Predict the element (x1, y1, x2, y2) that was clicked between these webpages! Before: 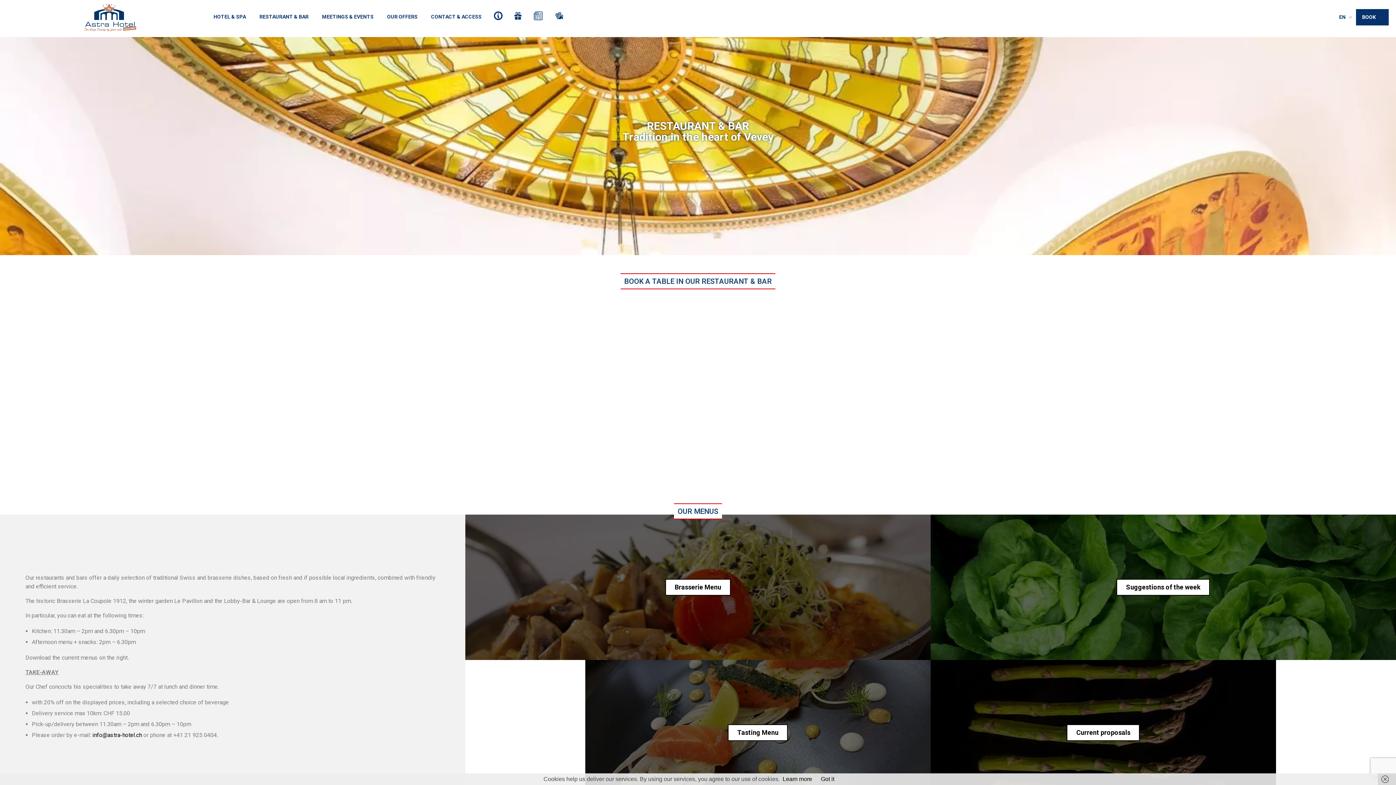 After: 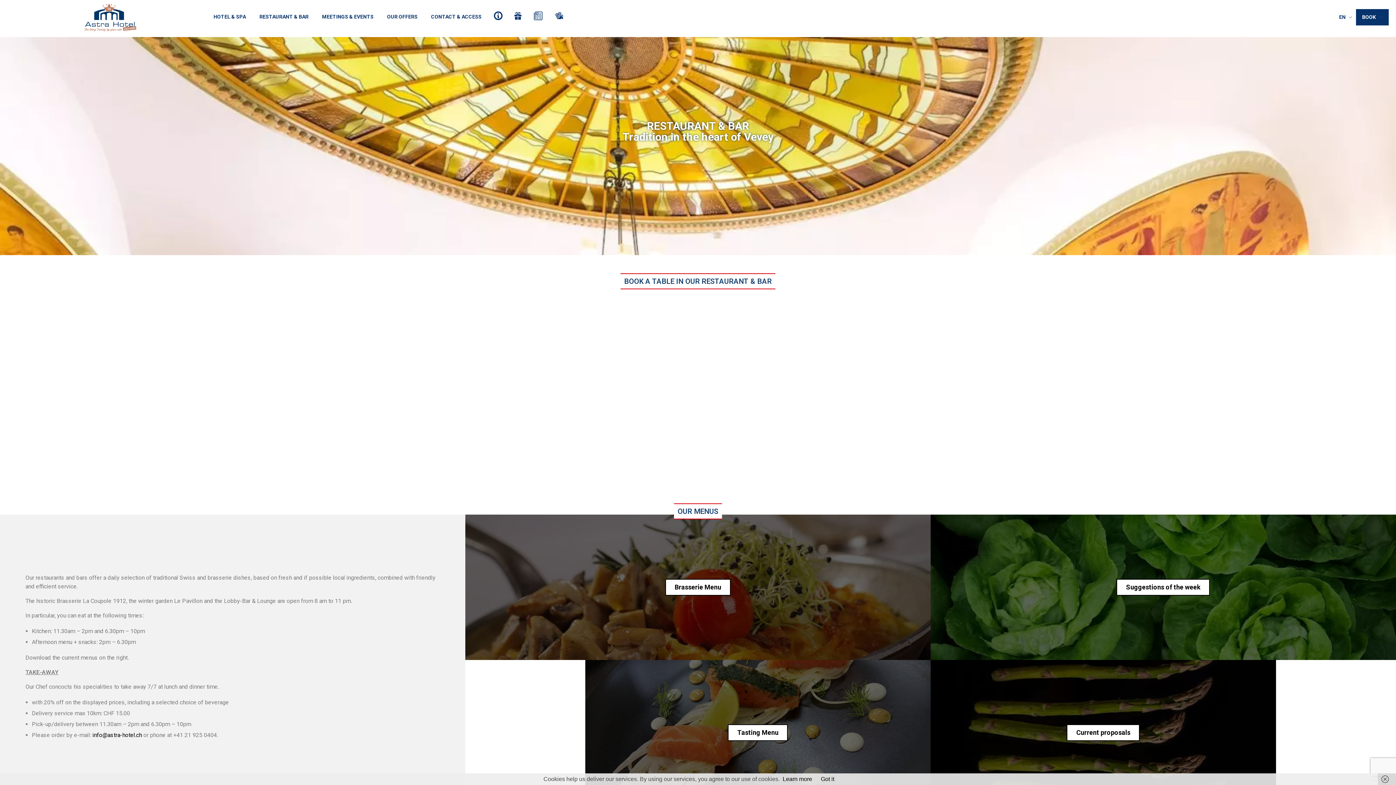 Action: bbox: (782, 776, 812, 782) label: Learn more